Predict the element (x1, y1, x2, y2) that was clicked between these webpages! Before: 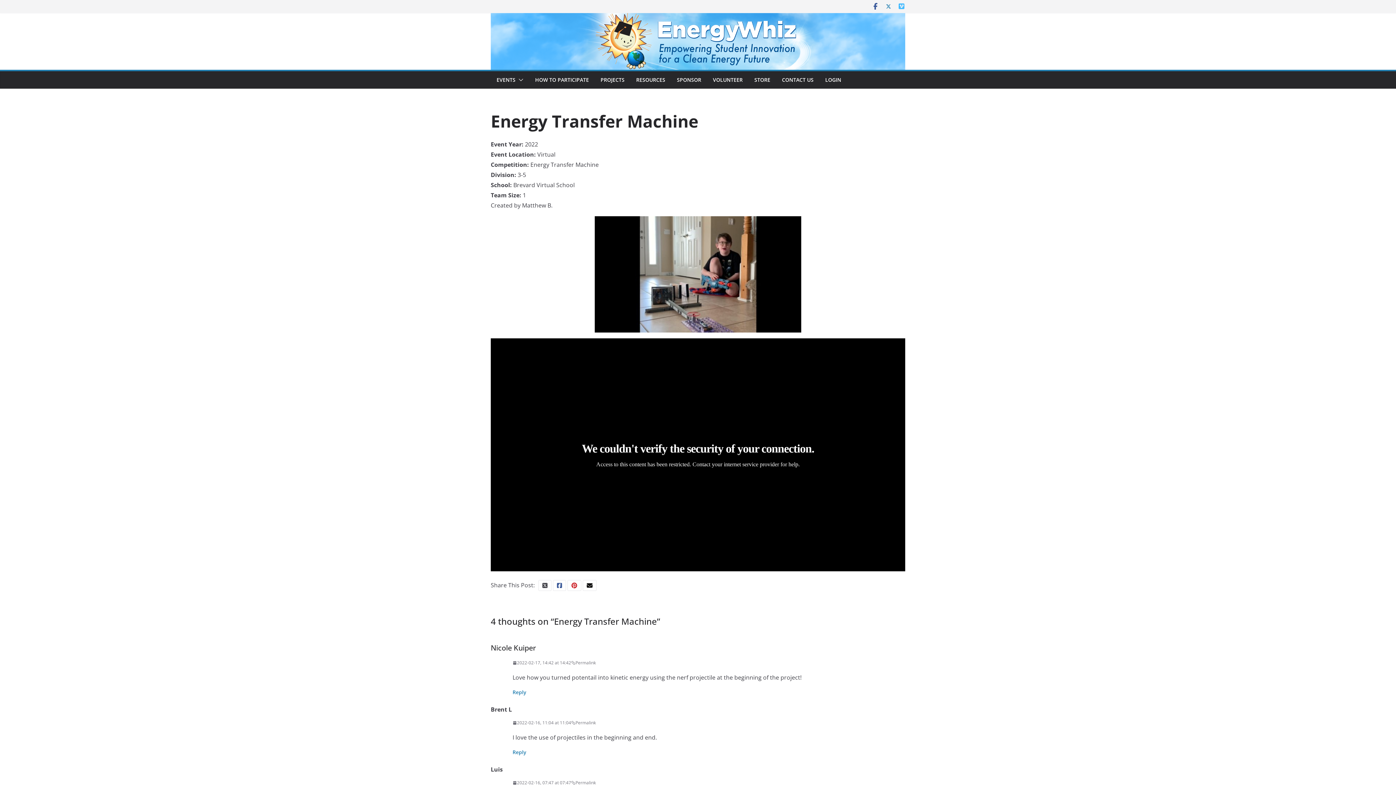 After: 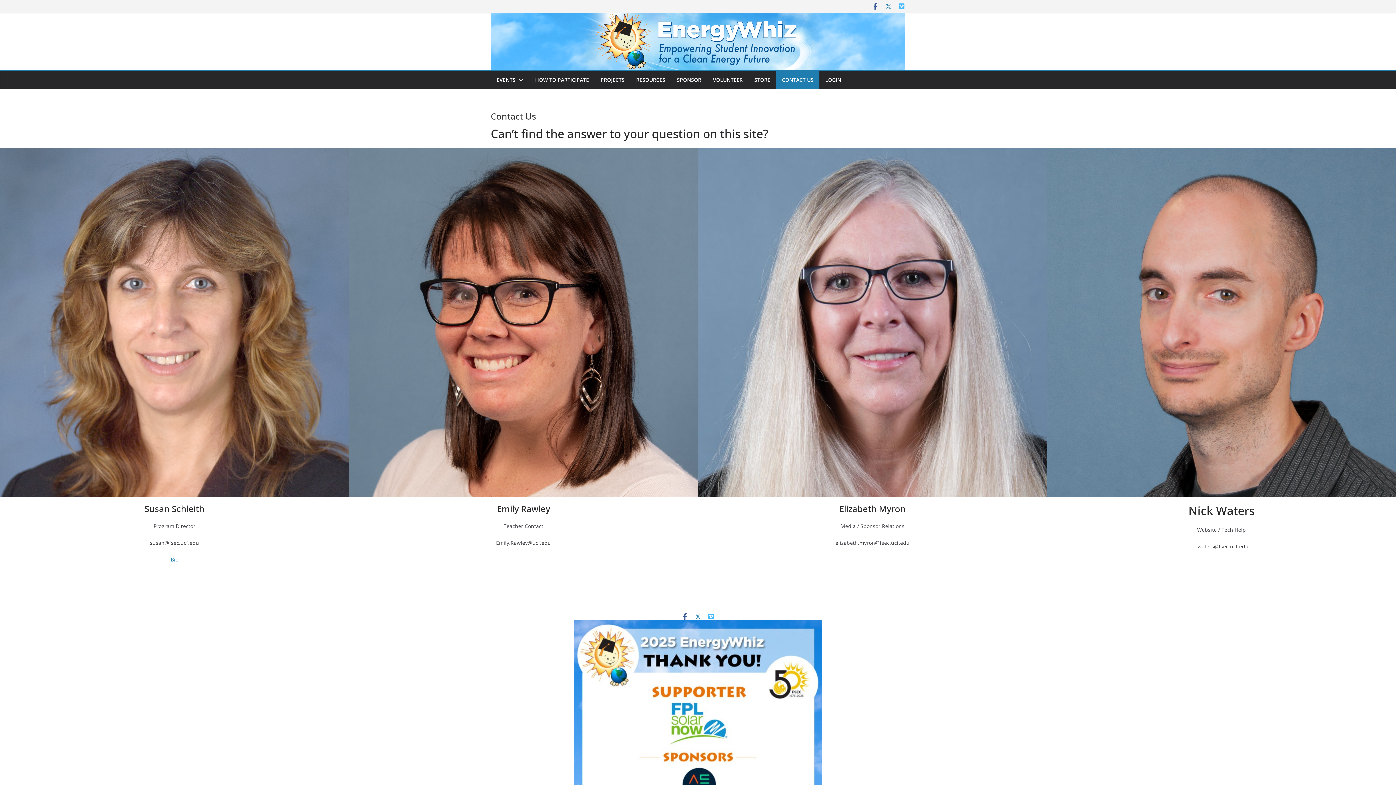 Action: label: CONTACT US bbox: (782, 74, 813, 85)